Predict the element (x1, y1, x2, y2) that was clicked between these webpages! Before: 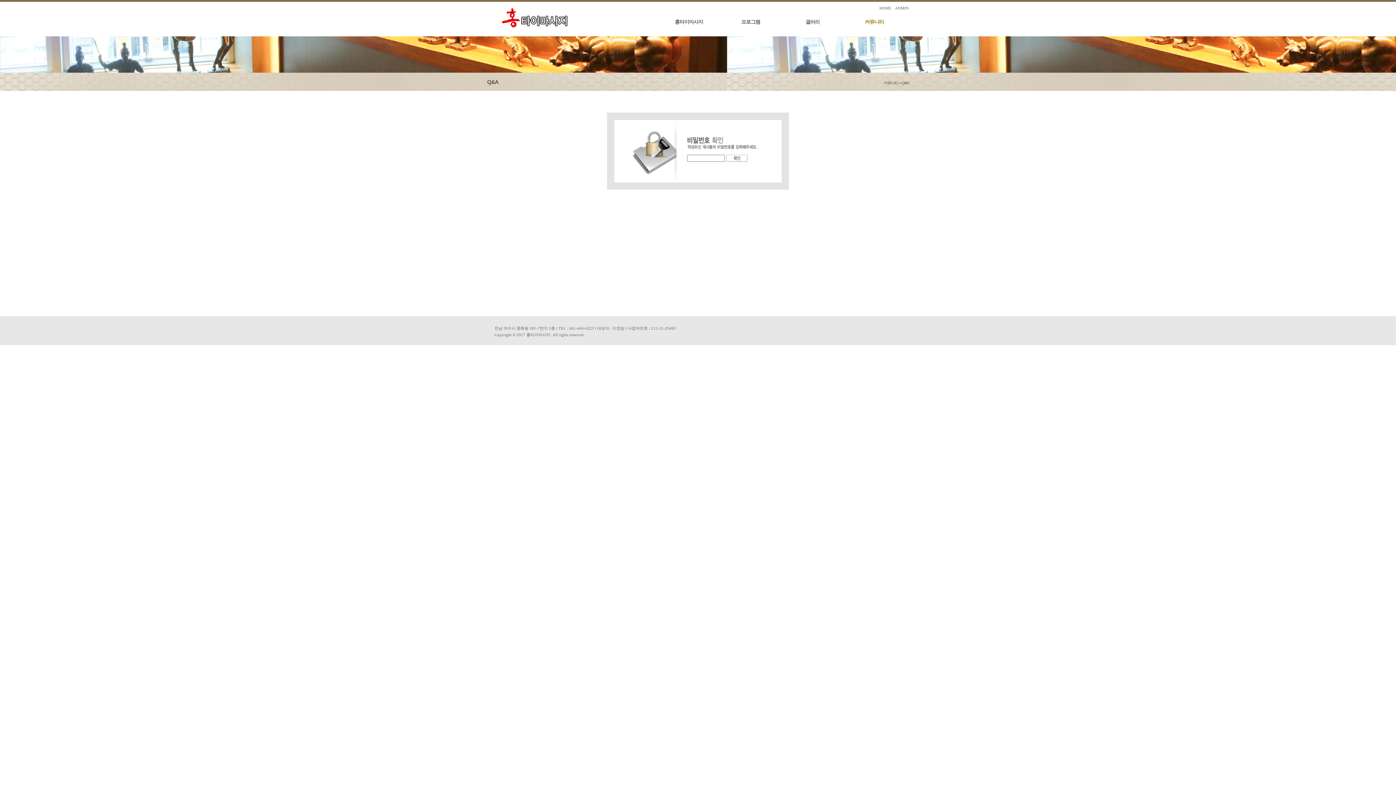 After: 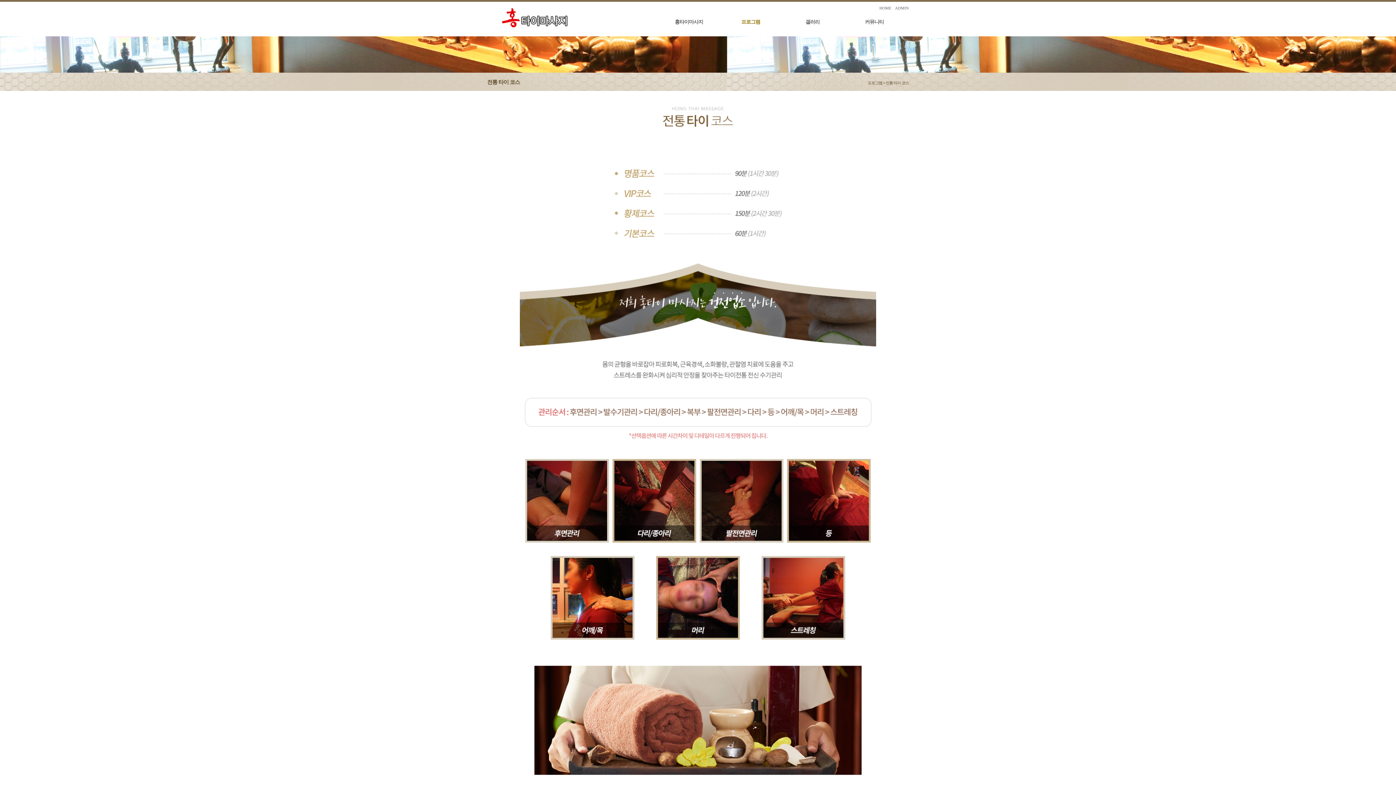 Action: bbox: (739, 19, 762, 24) label: 프로그램